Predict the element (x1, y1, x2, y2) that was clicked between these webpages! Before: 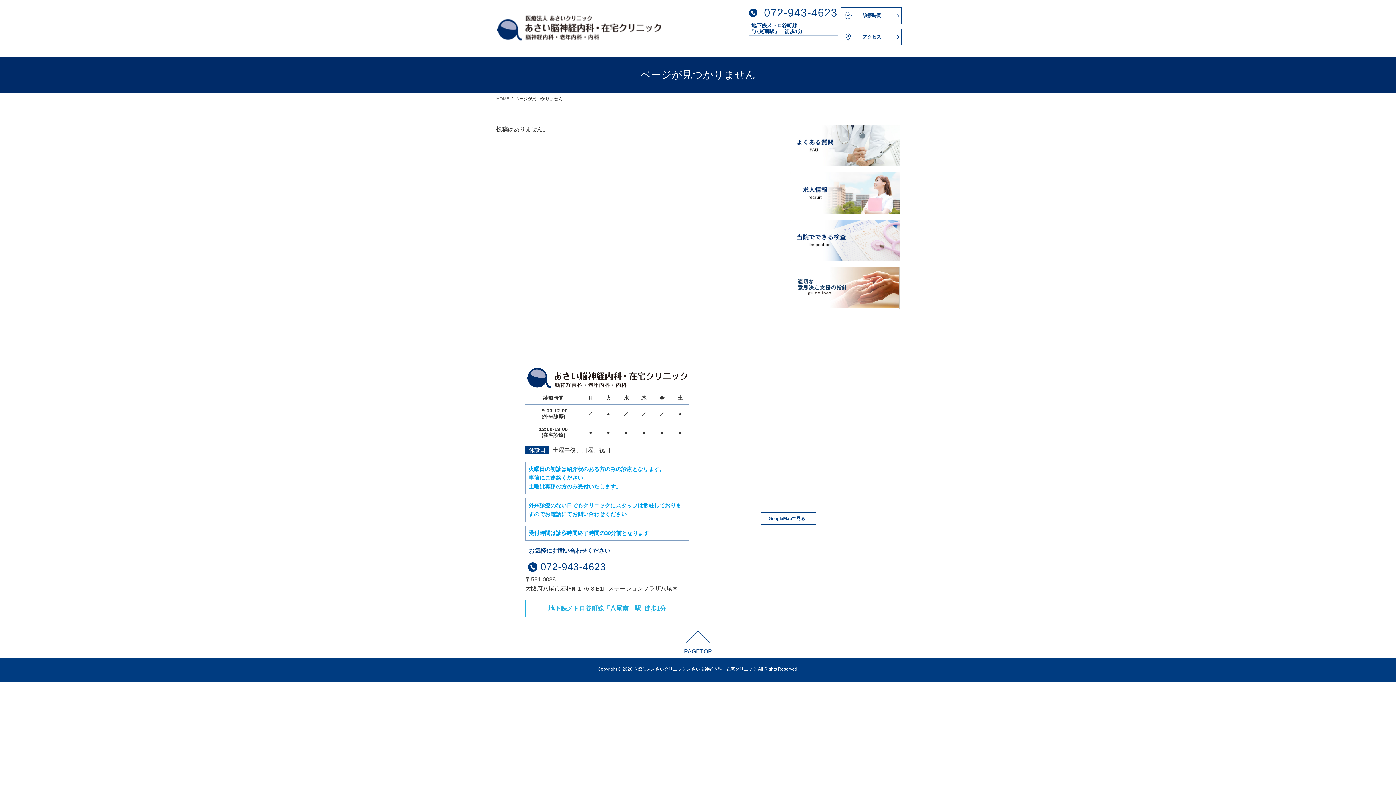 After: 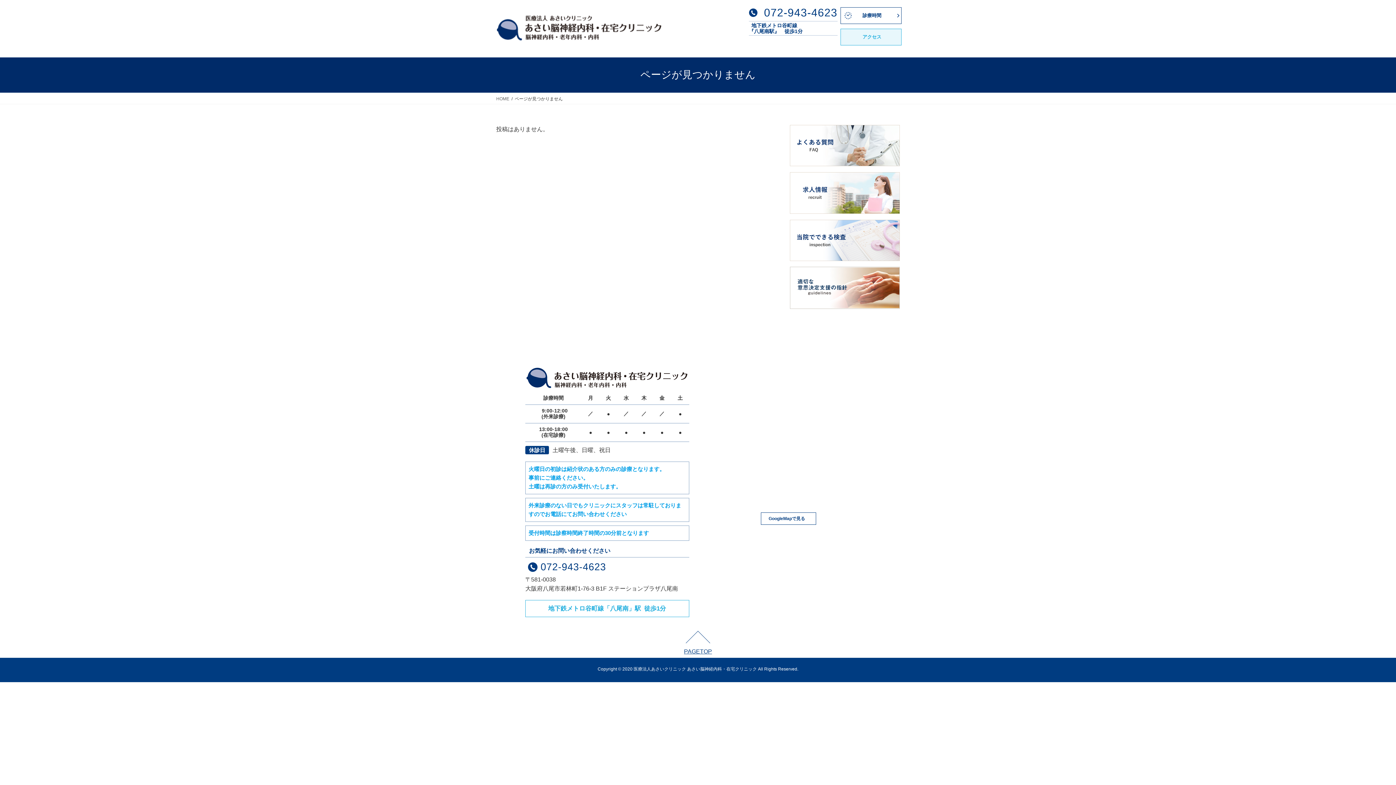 Action: label: アクセス bbox: (840, 28, 901, 45)